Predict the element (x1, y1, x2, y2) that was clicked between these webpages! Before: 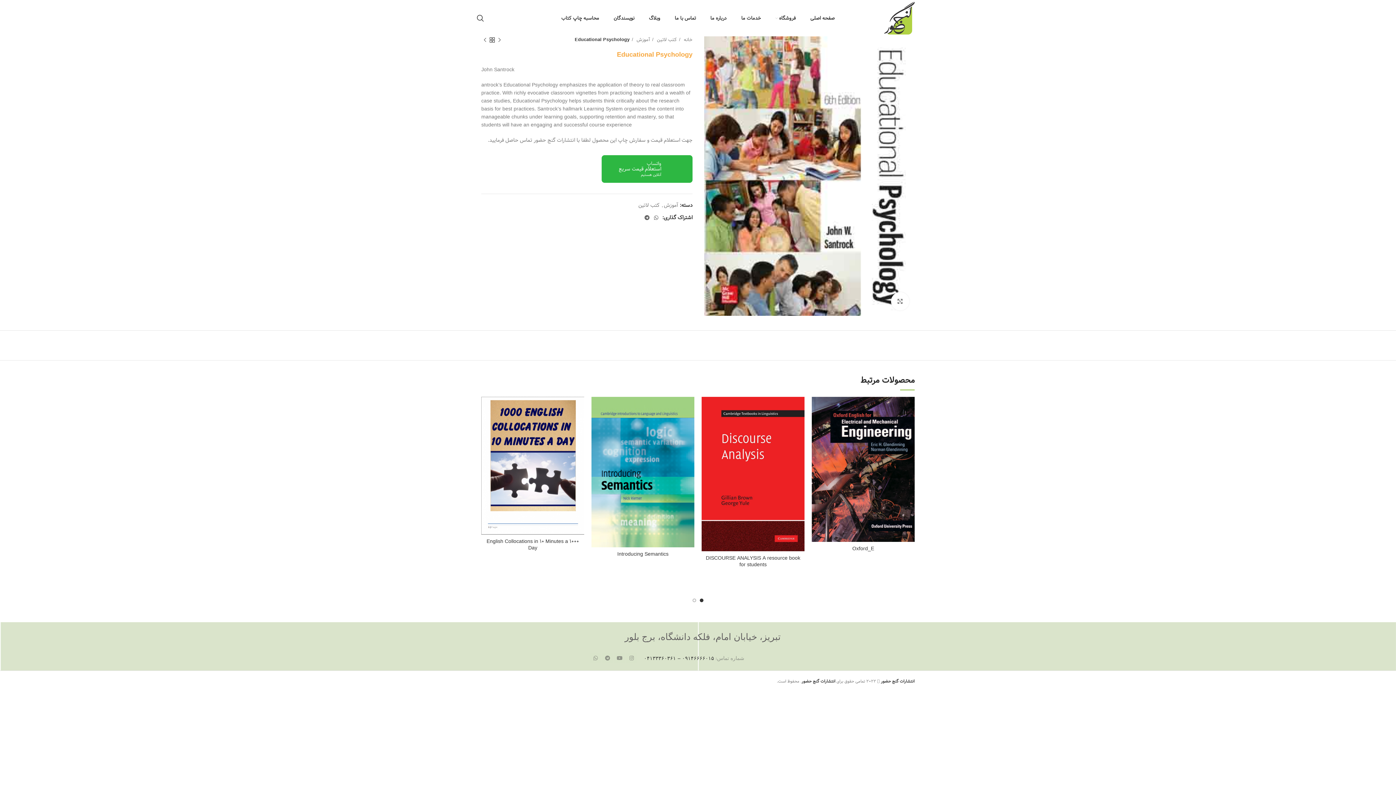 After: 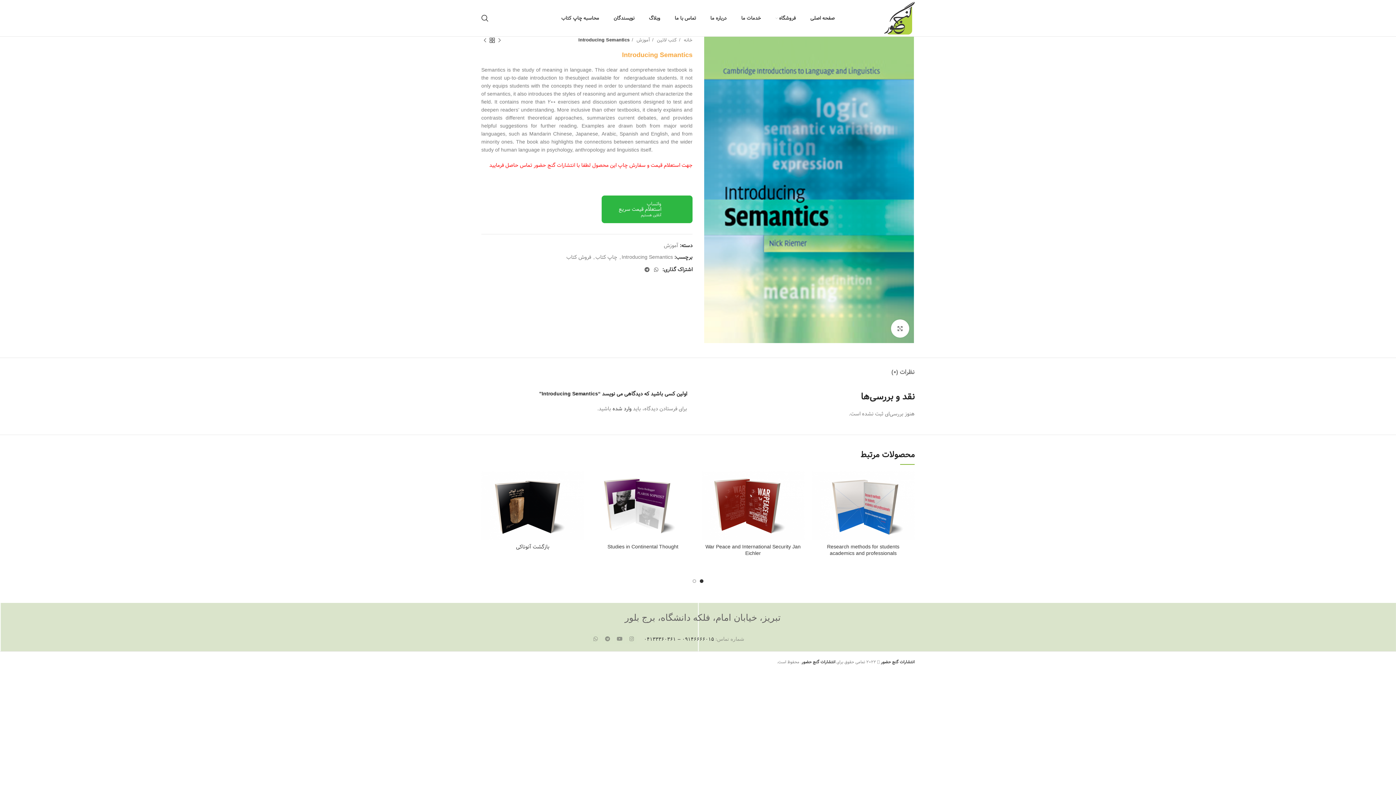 Action: bbox: (617, 550, 668, 558) label: Introducing Semantics